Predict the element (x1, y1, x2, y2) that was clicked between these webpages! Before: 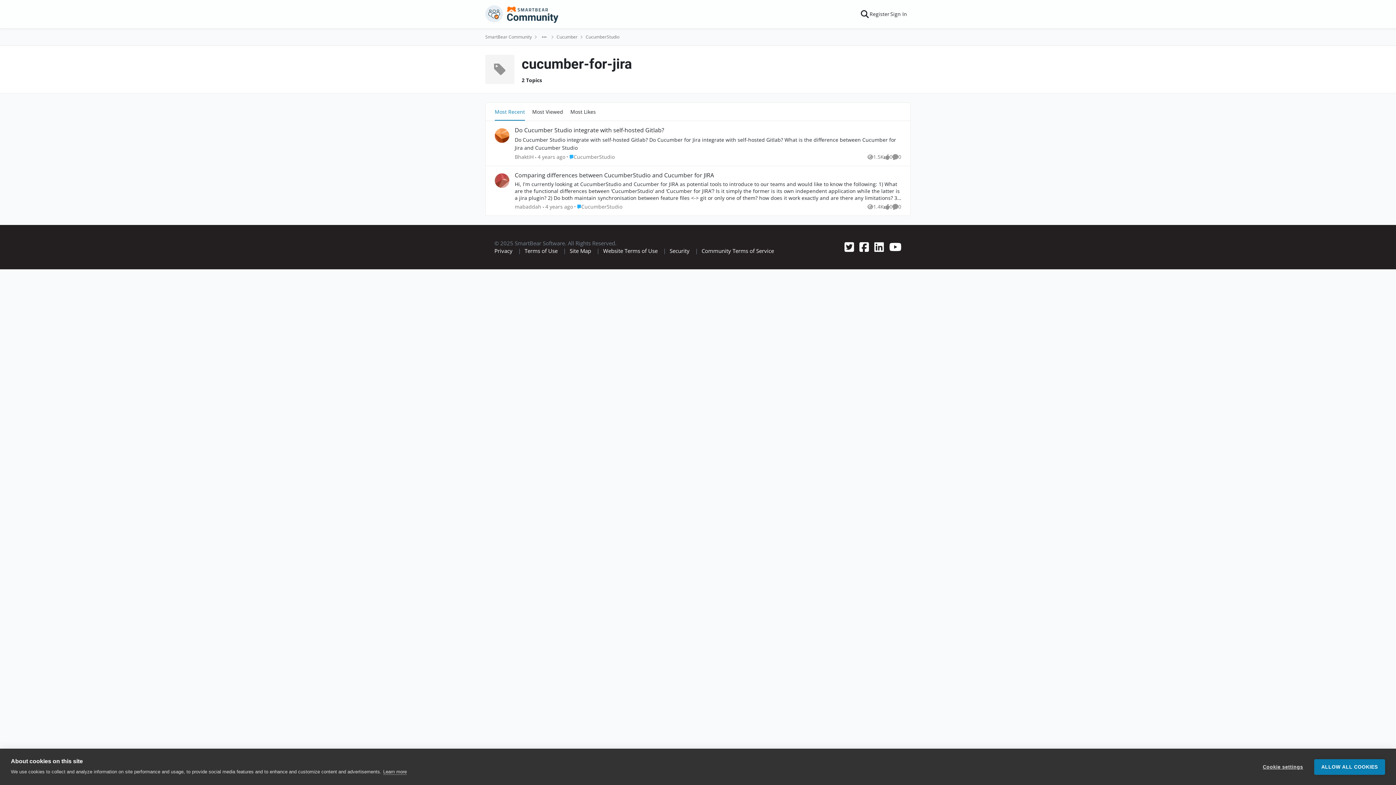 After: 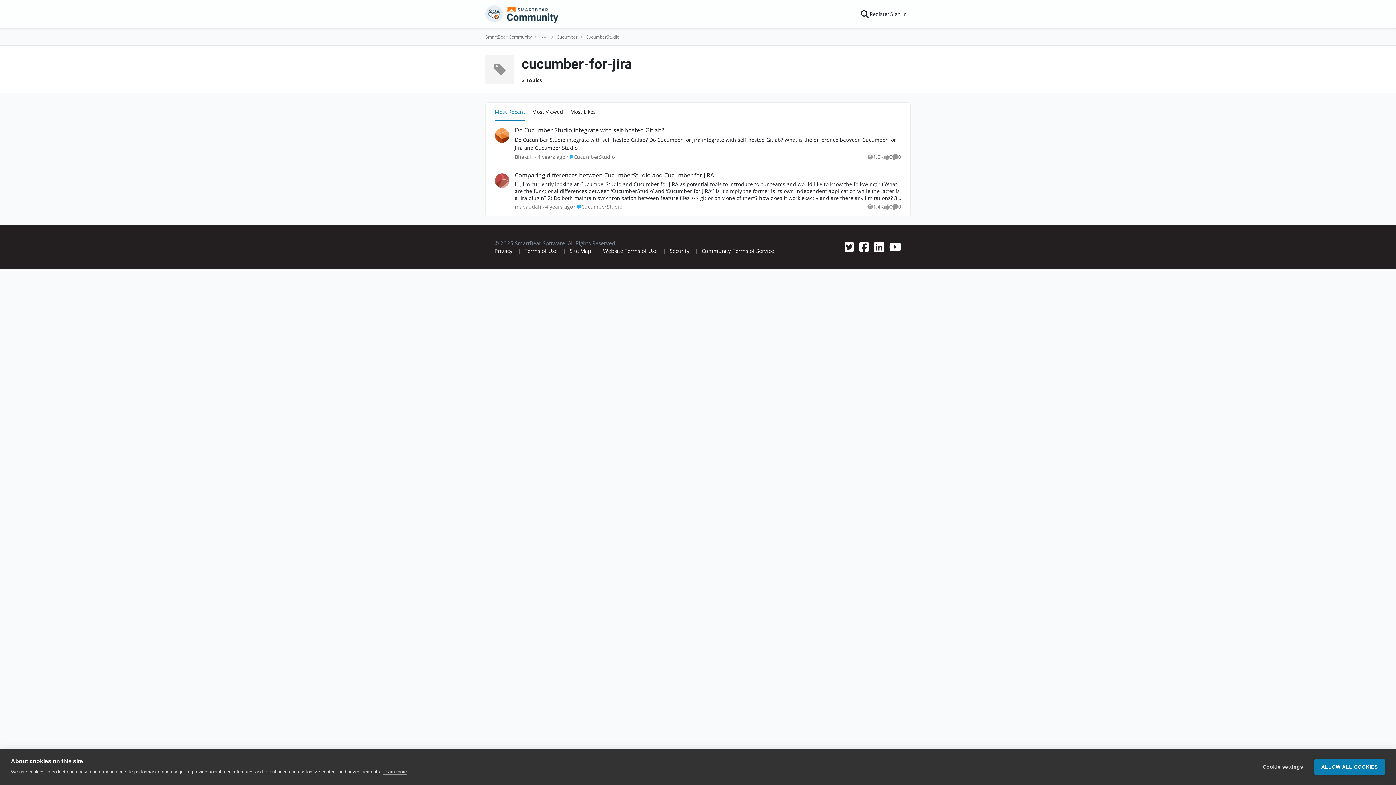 Action: bbox: (889, 239, 901, 254)